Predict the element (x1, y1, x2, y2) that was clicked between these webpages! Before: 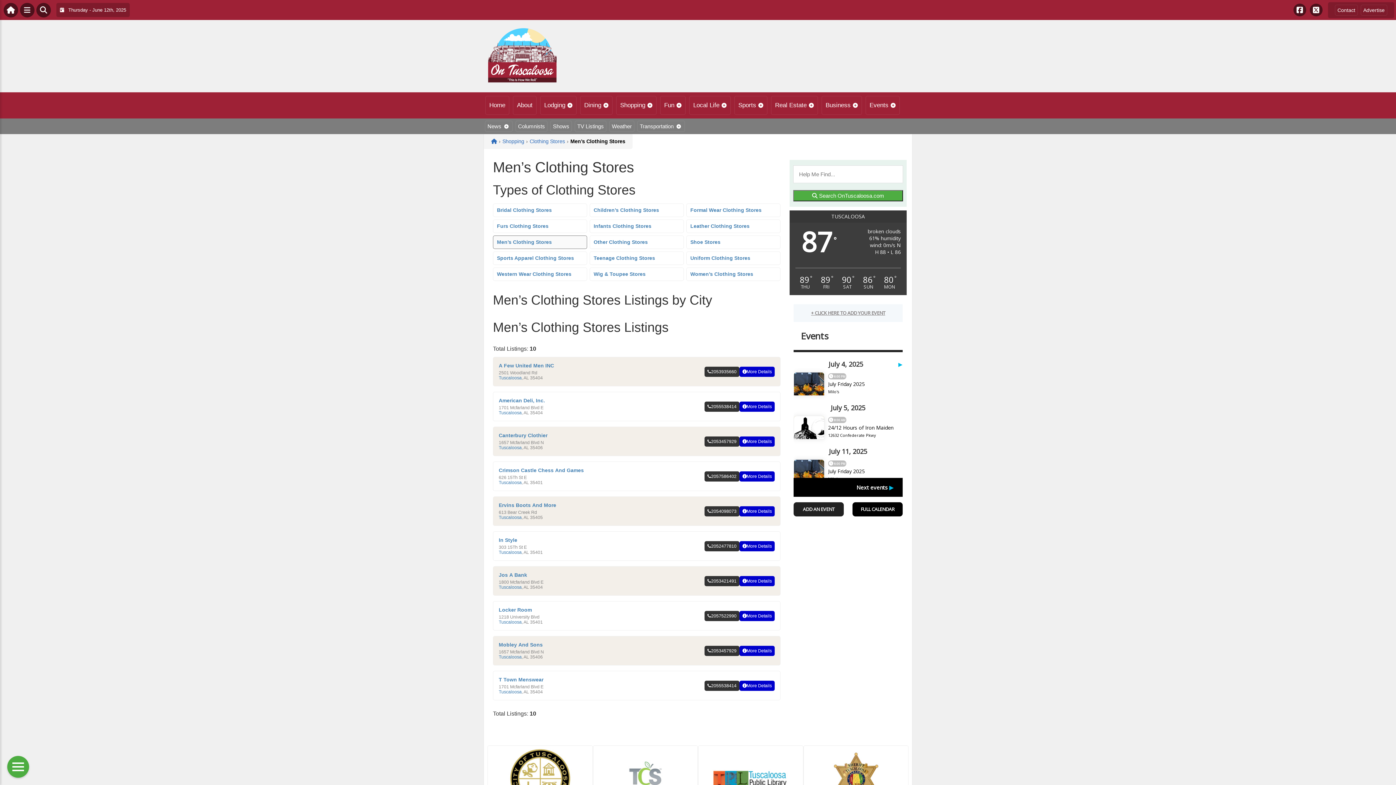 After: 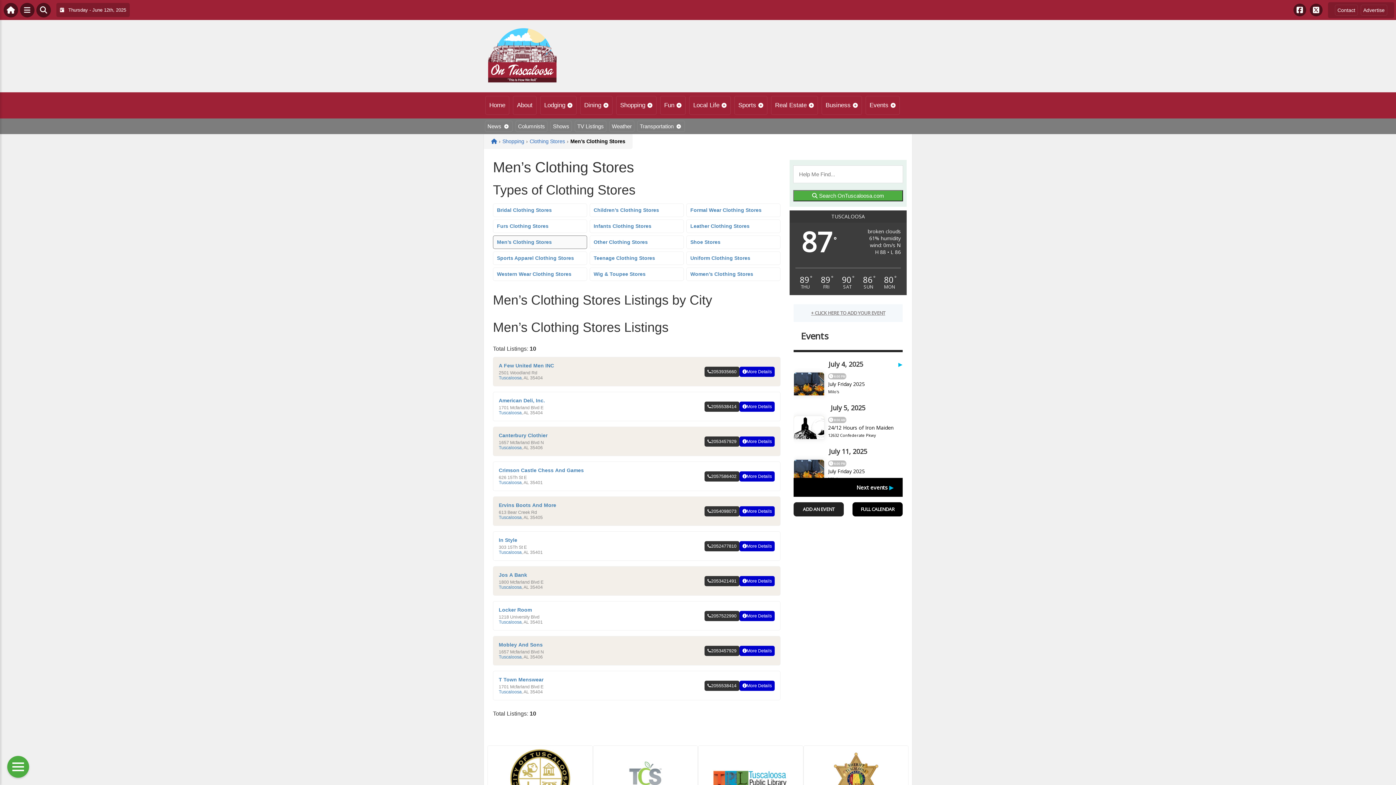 Action: bbox: (704, 471, 739, 481) label: 2057586402